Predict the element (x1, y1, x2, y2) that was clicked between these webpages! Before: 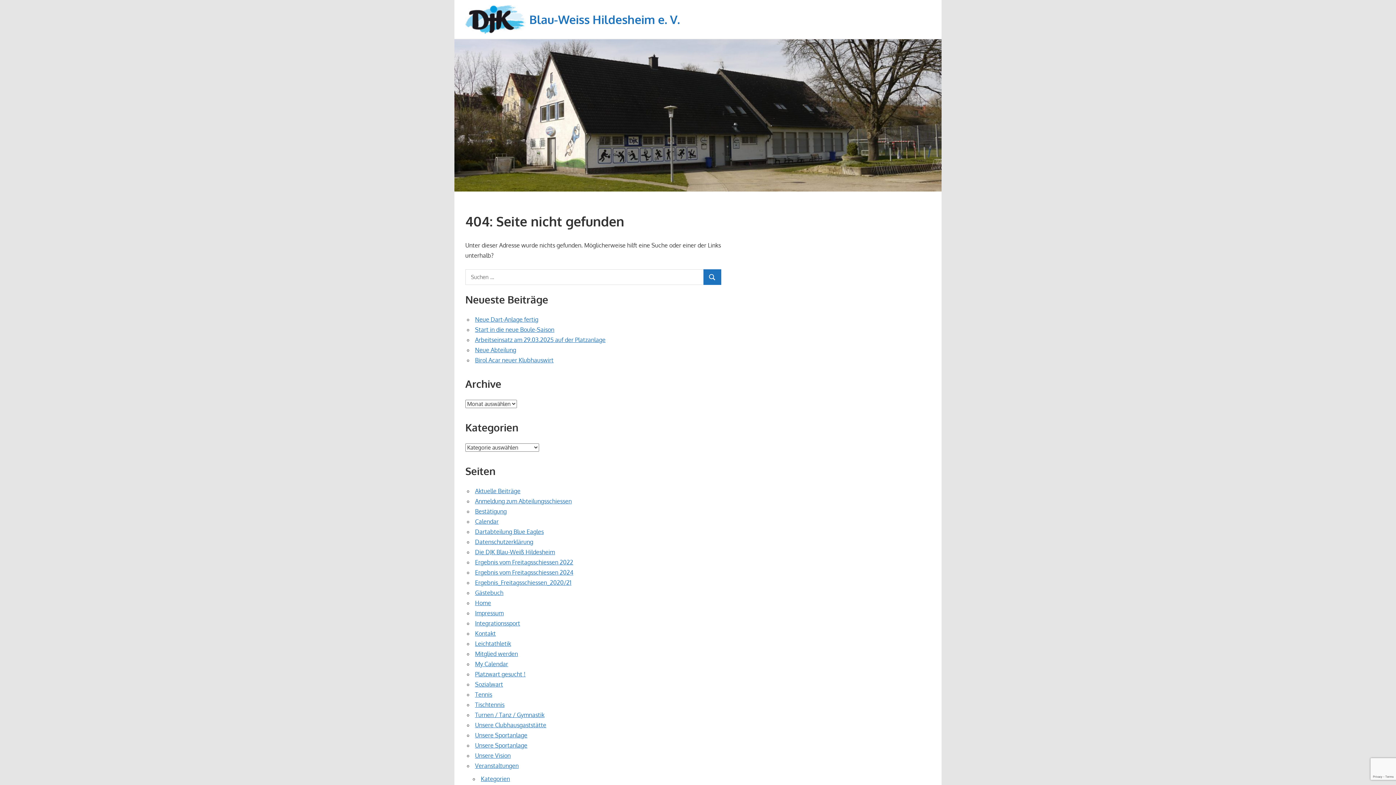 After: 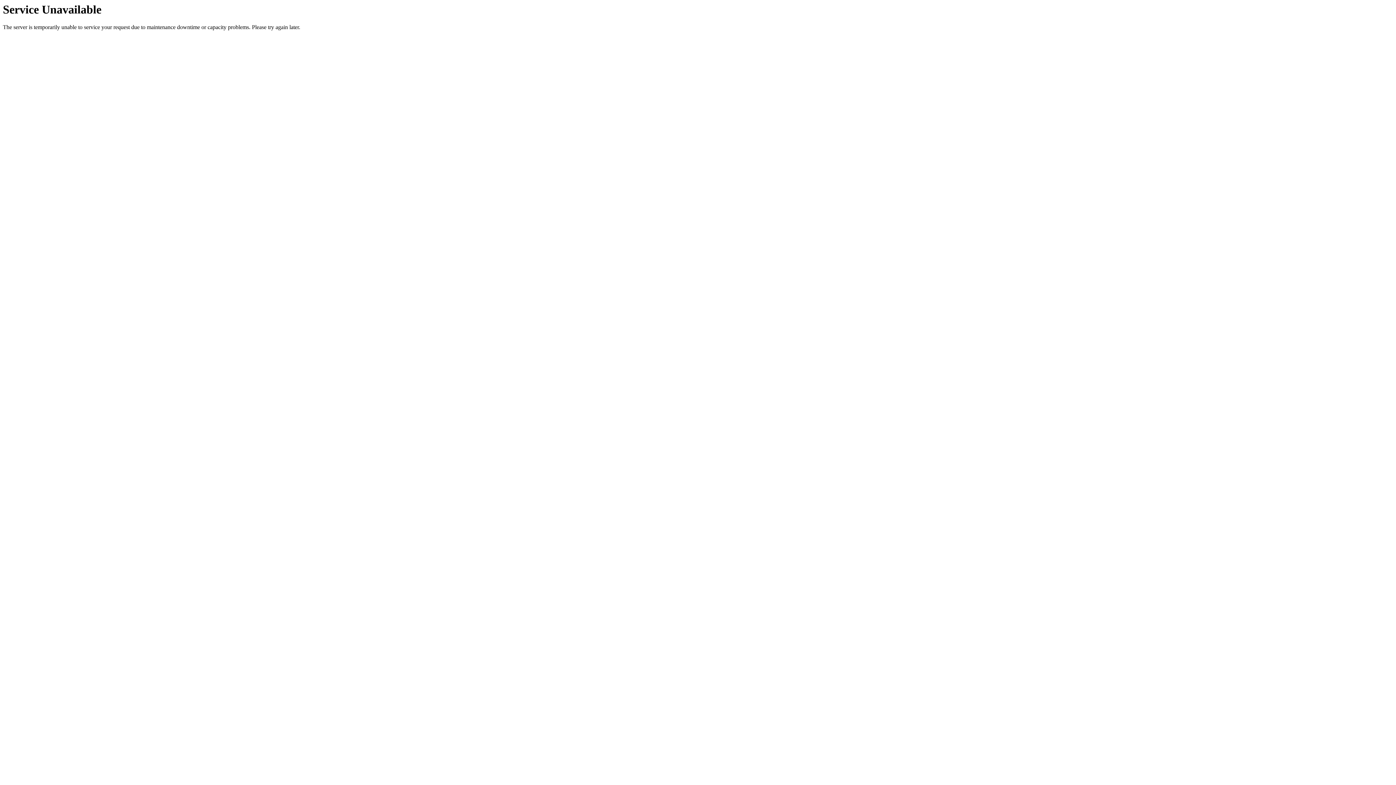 Action: bbox: (475, 742, 527, 749) label: Unsere Sportanlage